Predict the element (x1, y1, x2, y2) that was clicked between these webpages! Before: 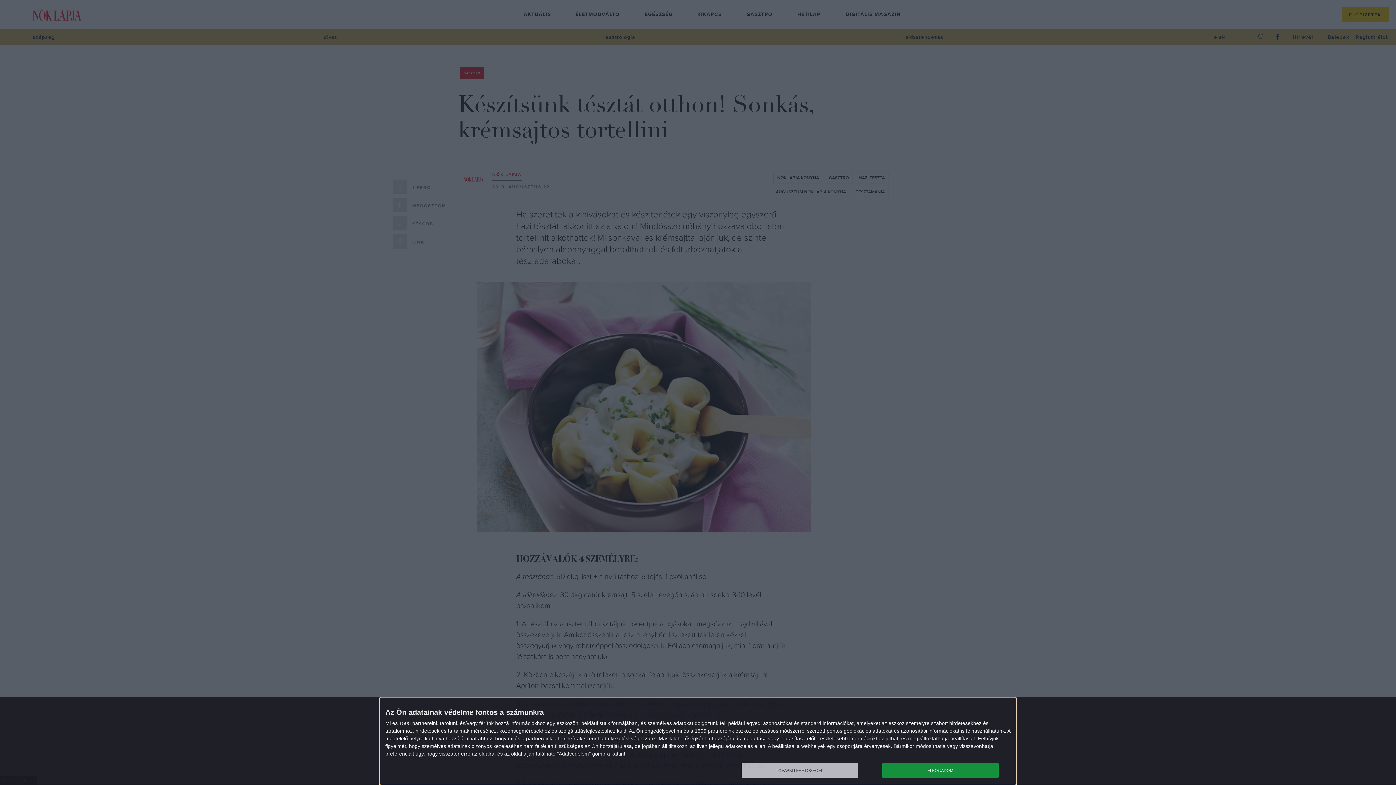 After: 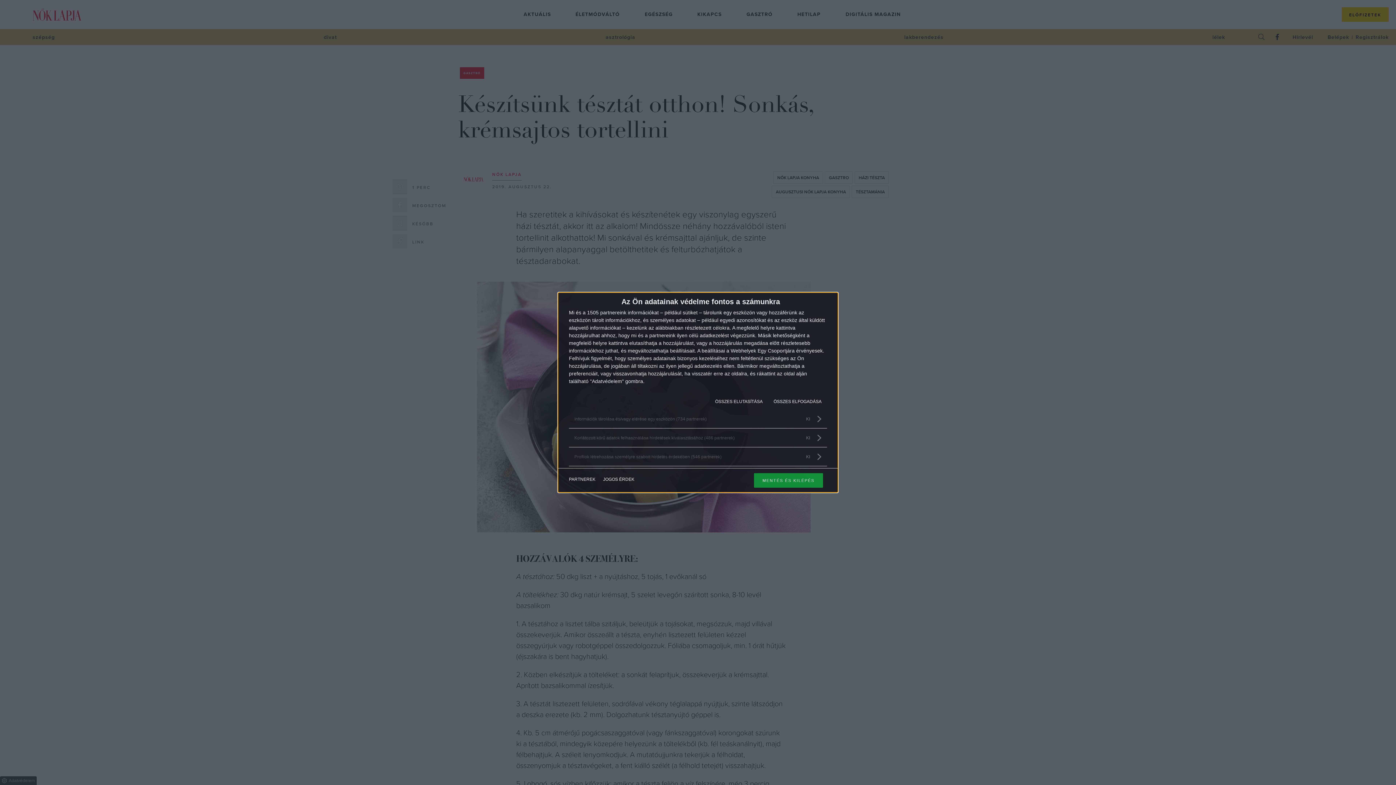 Action: bbox: (741, 763, 858, 778) label: TOVÁBBI LEHETŐSÉGEK